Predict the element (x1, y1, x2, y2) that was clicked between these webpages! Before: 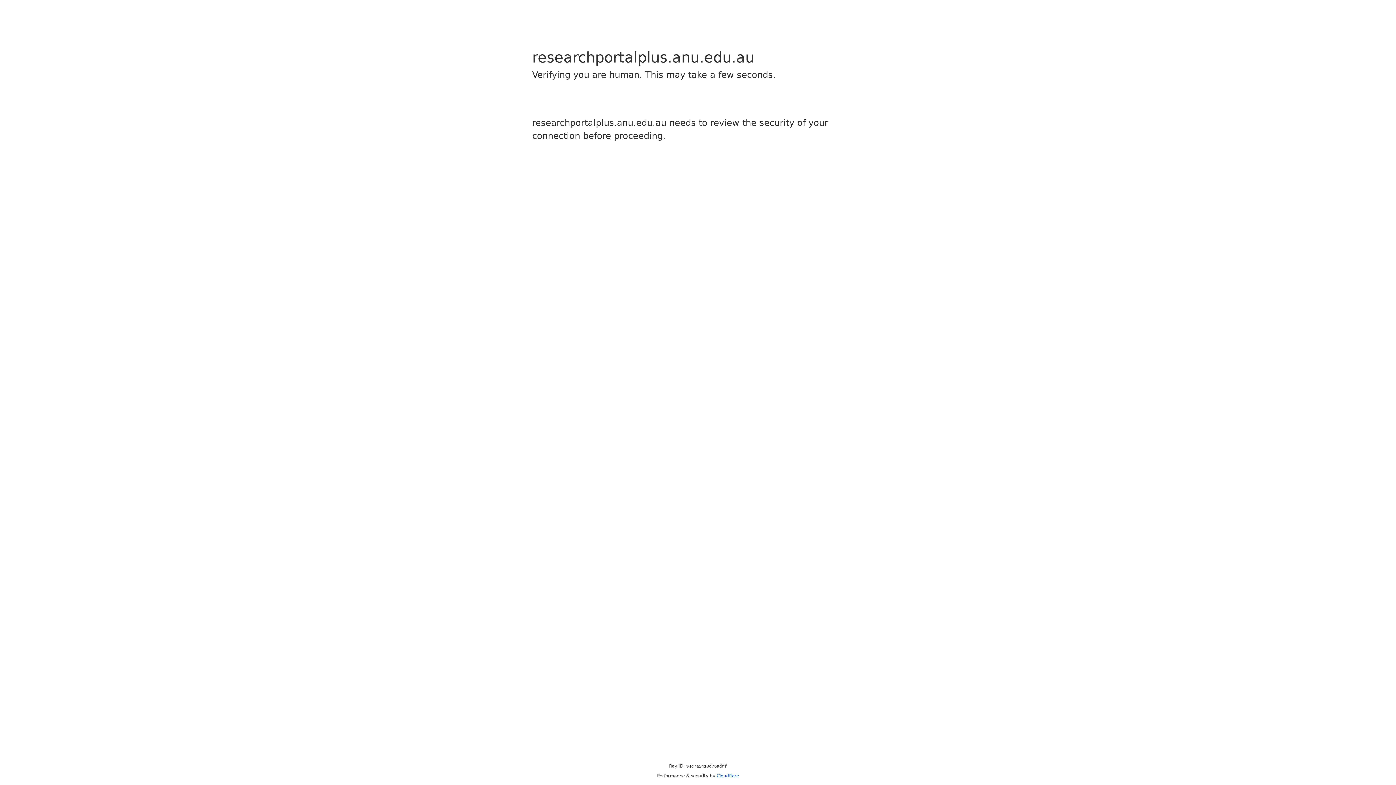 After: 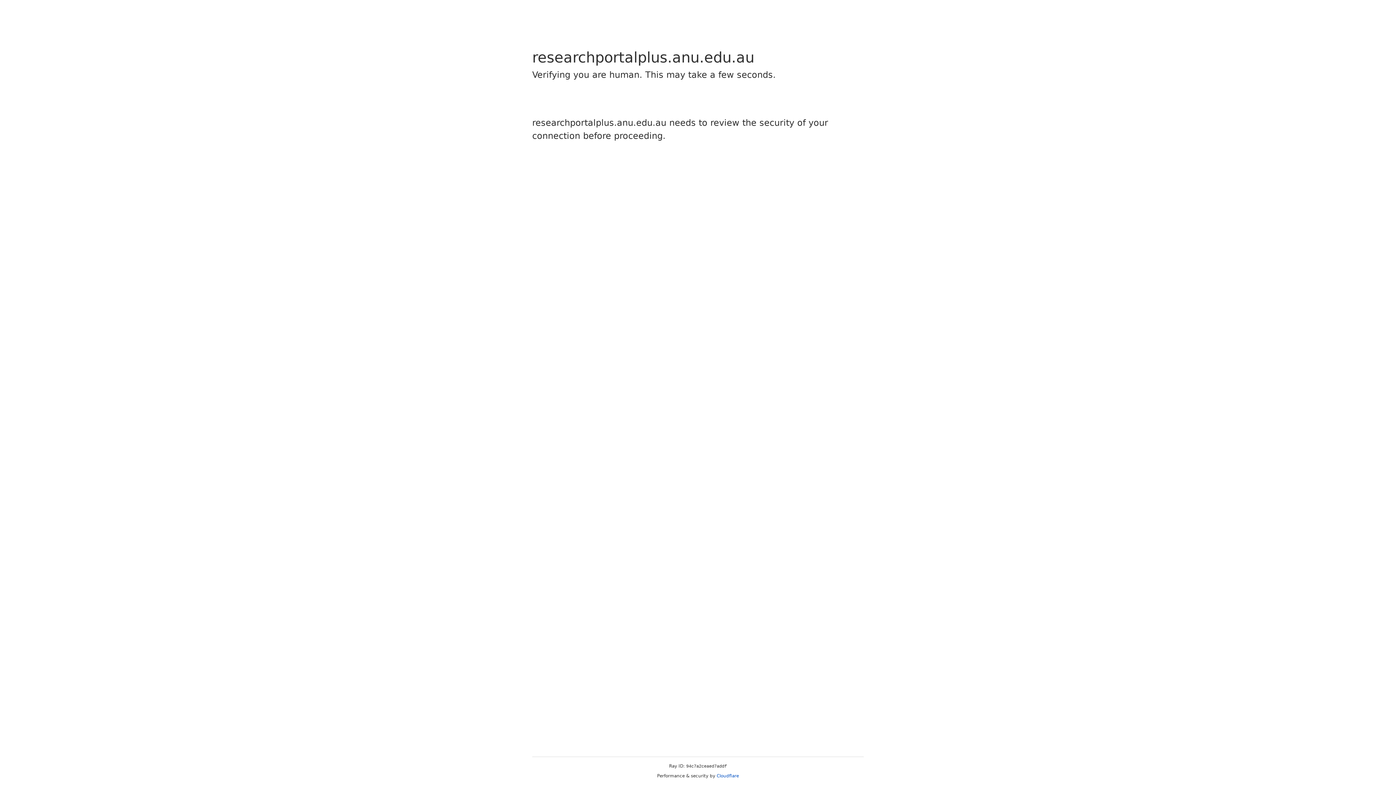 Action: label: Cloudflare bbox: (716, 773, 739, 778)